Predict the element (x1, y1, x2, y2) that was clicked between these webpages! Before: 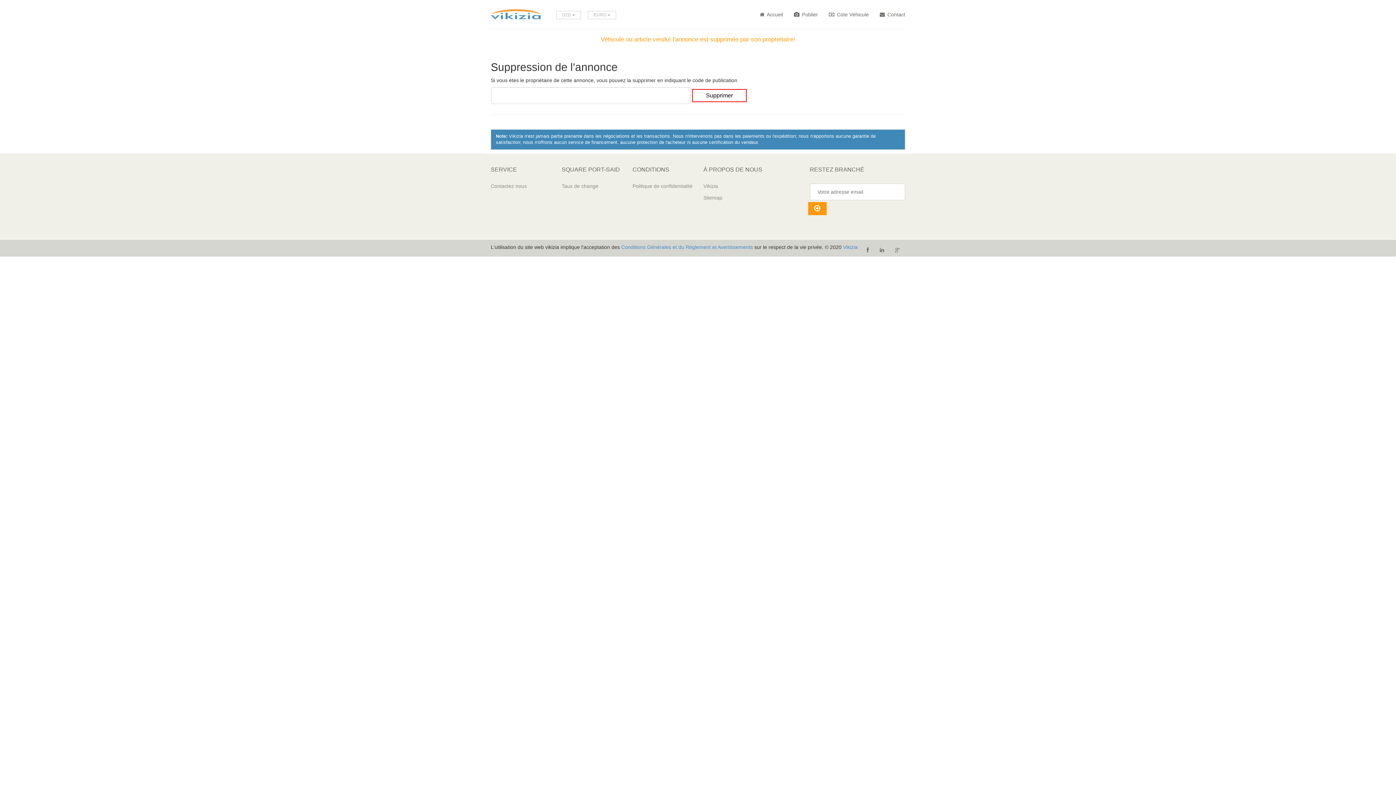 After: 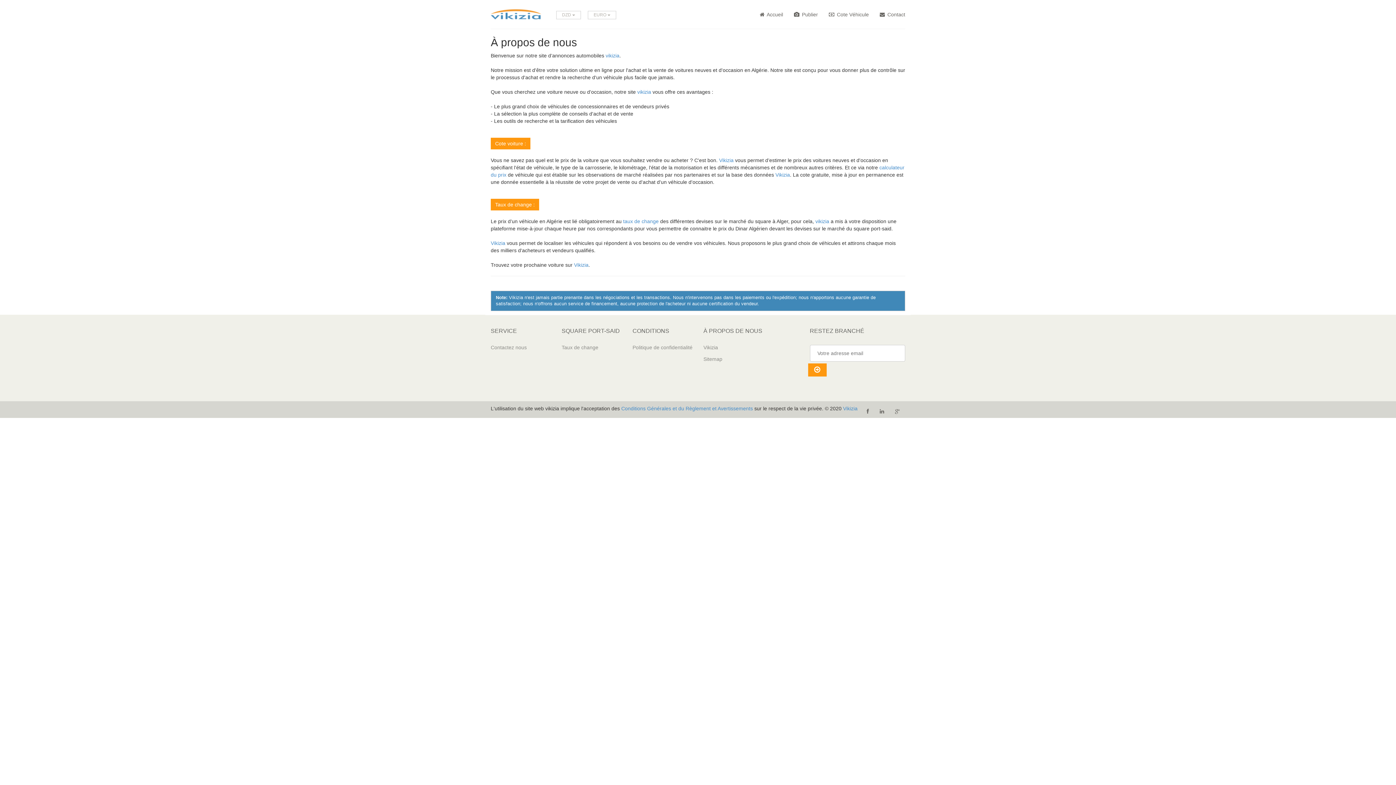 Action: label: Vikizia bbox: (703, 180, 763, 191)